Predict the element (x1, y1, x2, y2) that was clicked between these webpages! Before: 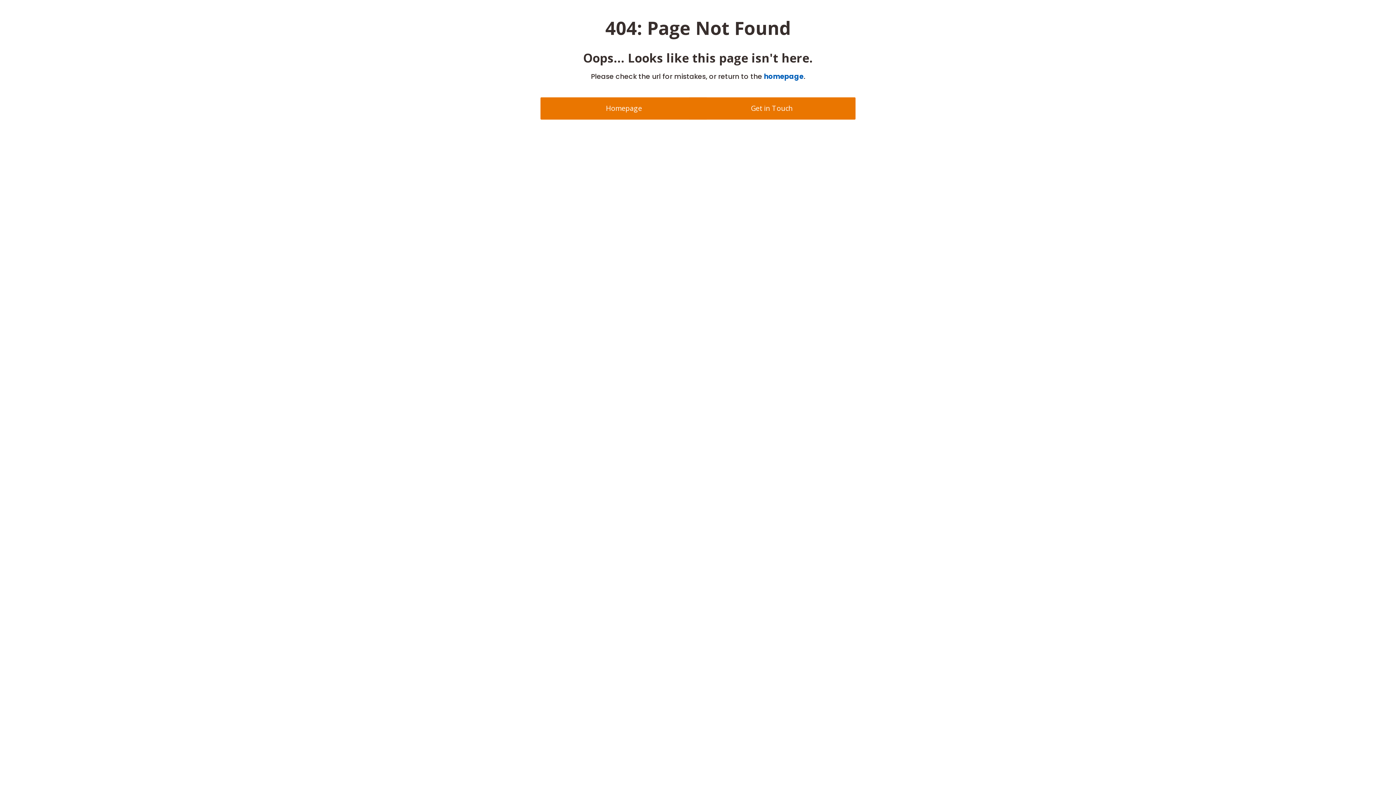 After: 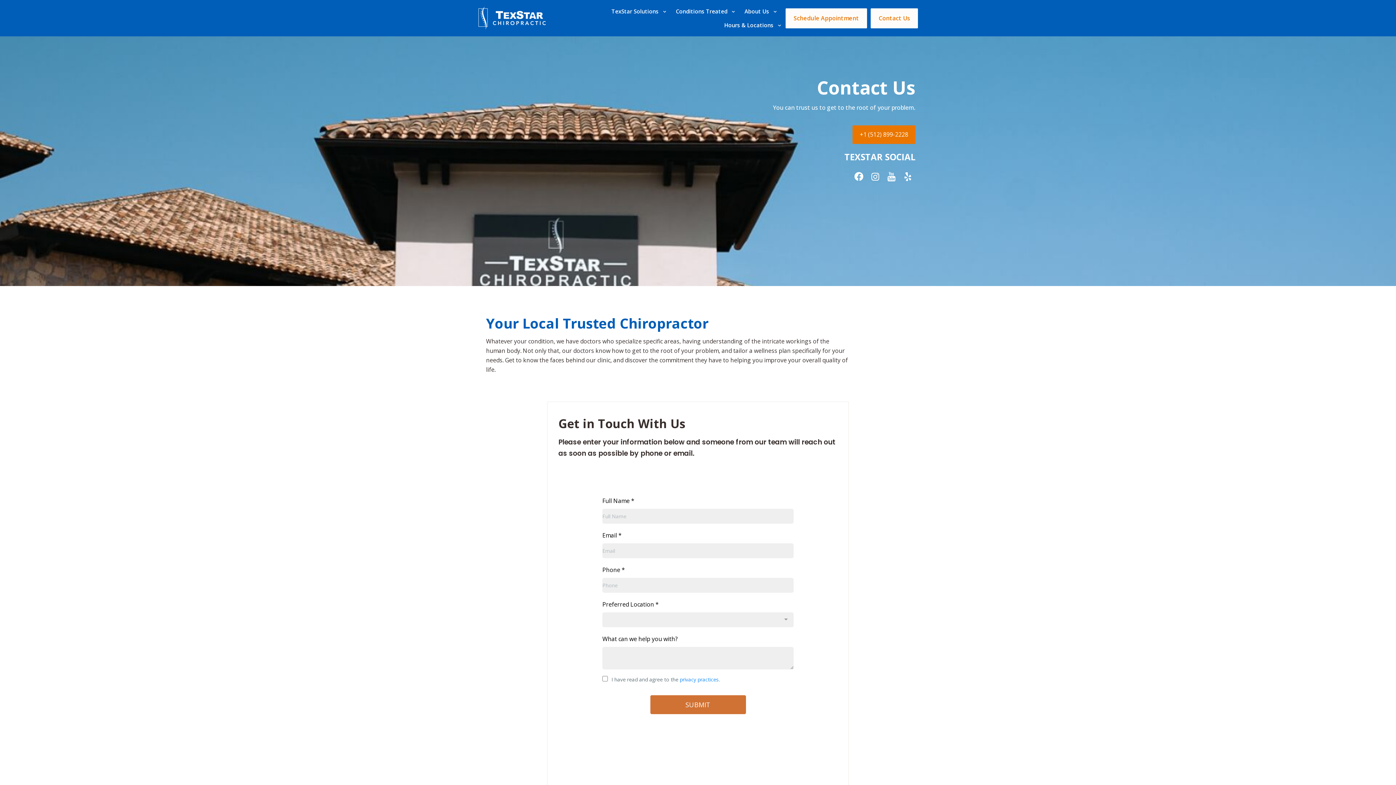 Action: label: Get in Touch bbox: (688, 97, 855, 119)